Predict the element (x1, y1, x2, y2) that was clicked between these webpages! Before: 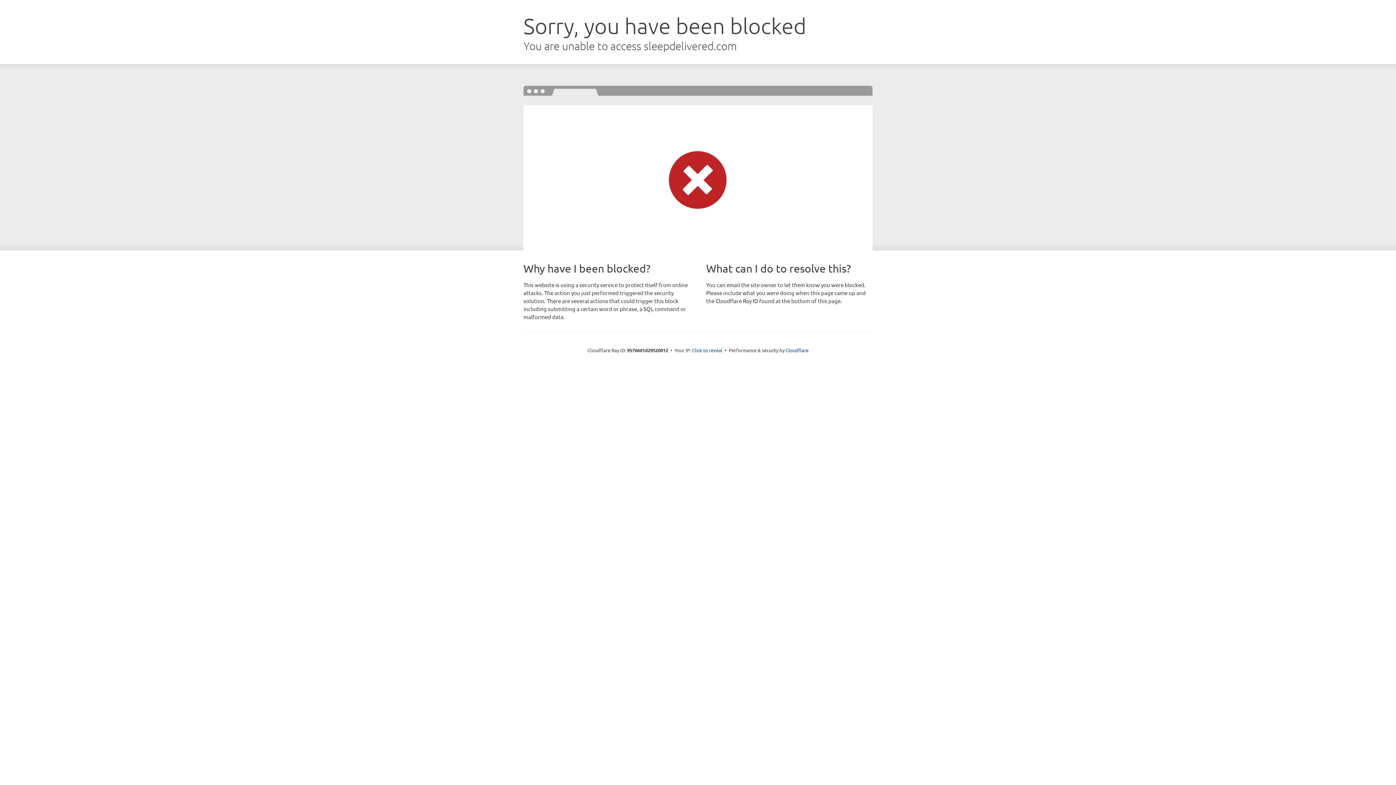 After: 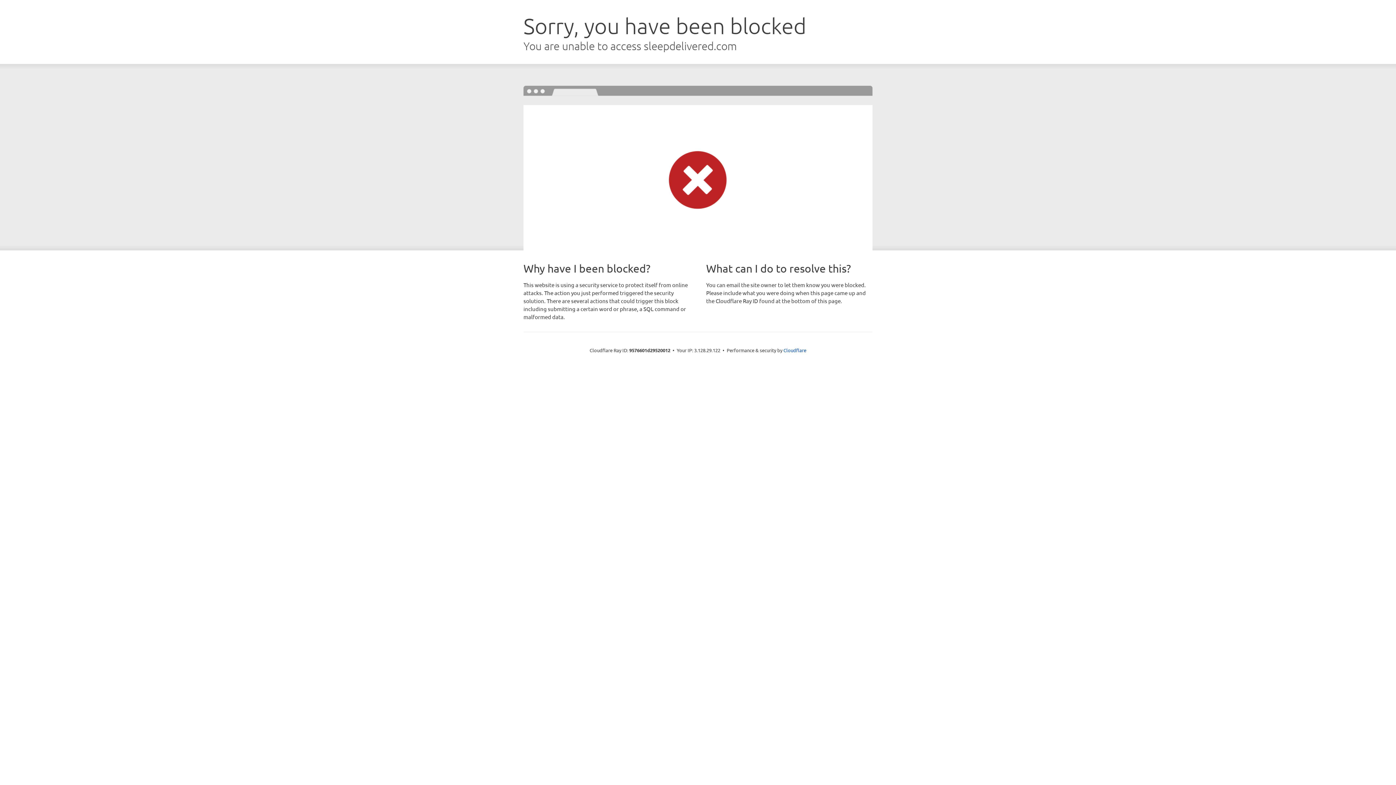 Action: bbox: (692, 346, 722, 353) label: Click to reveal